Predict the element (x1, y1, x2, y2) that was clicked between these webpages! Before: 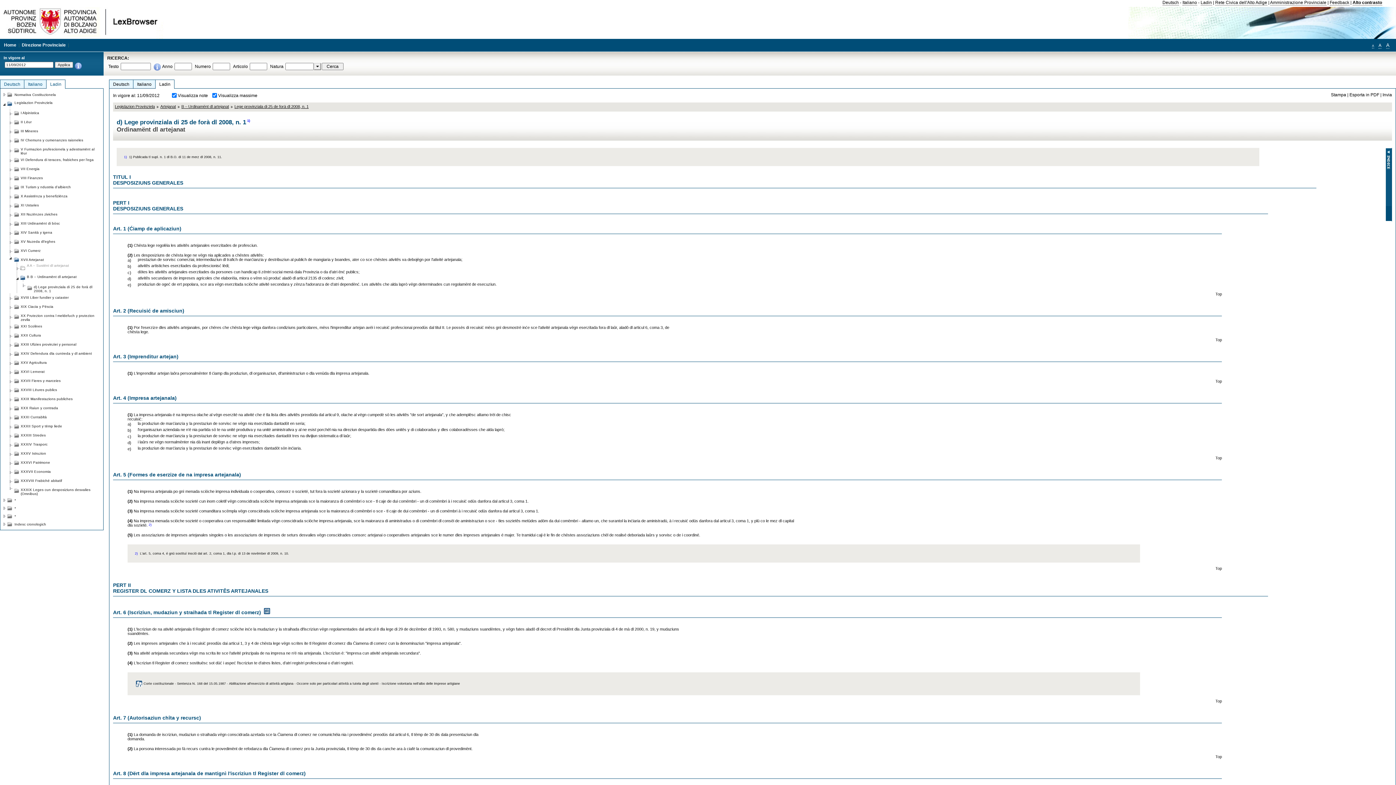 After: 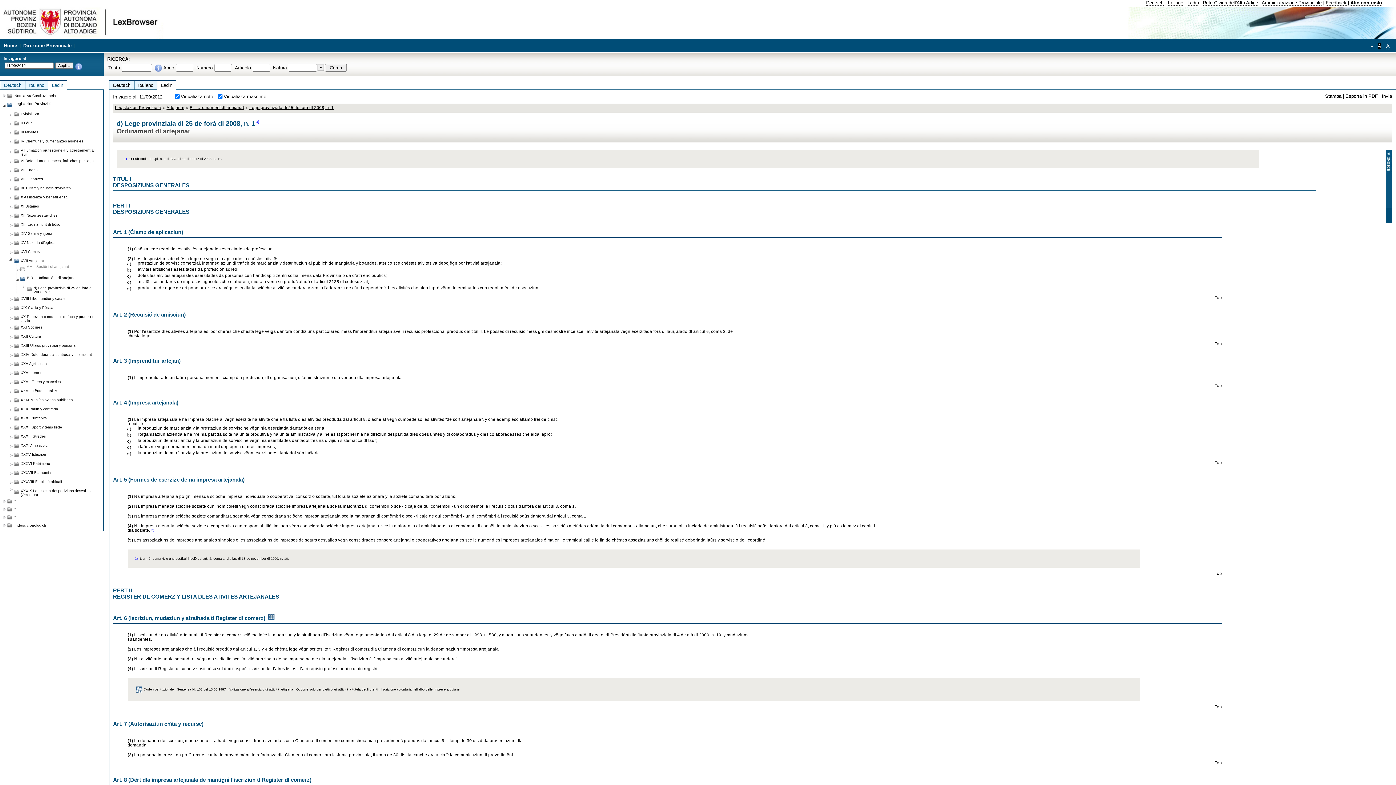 Action: label: A bbox: (1378, 42, 1381, 48)